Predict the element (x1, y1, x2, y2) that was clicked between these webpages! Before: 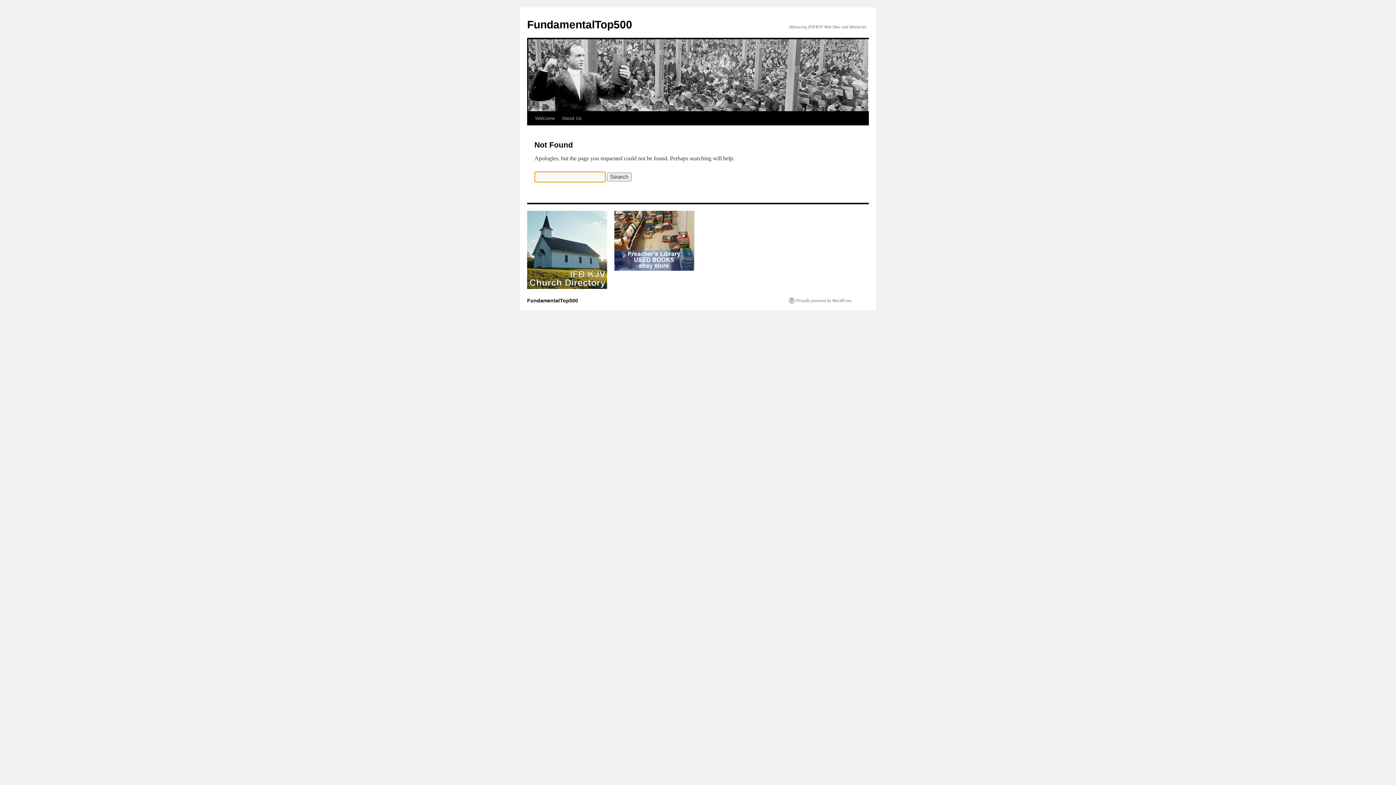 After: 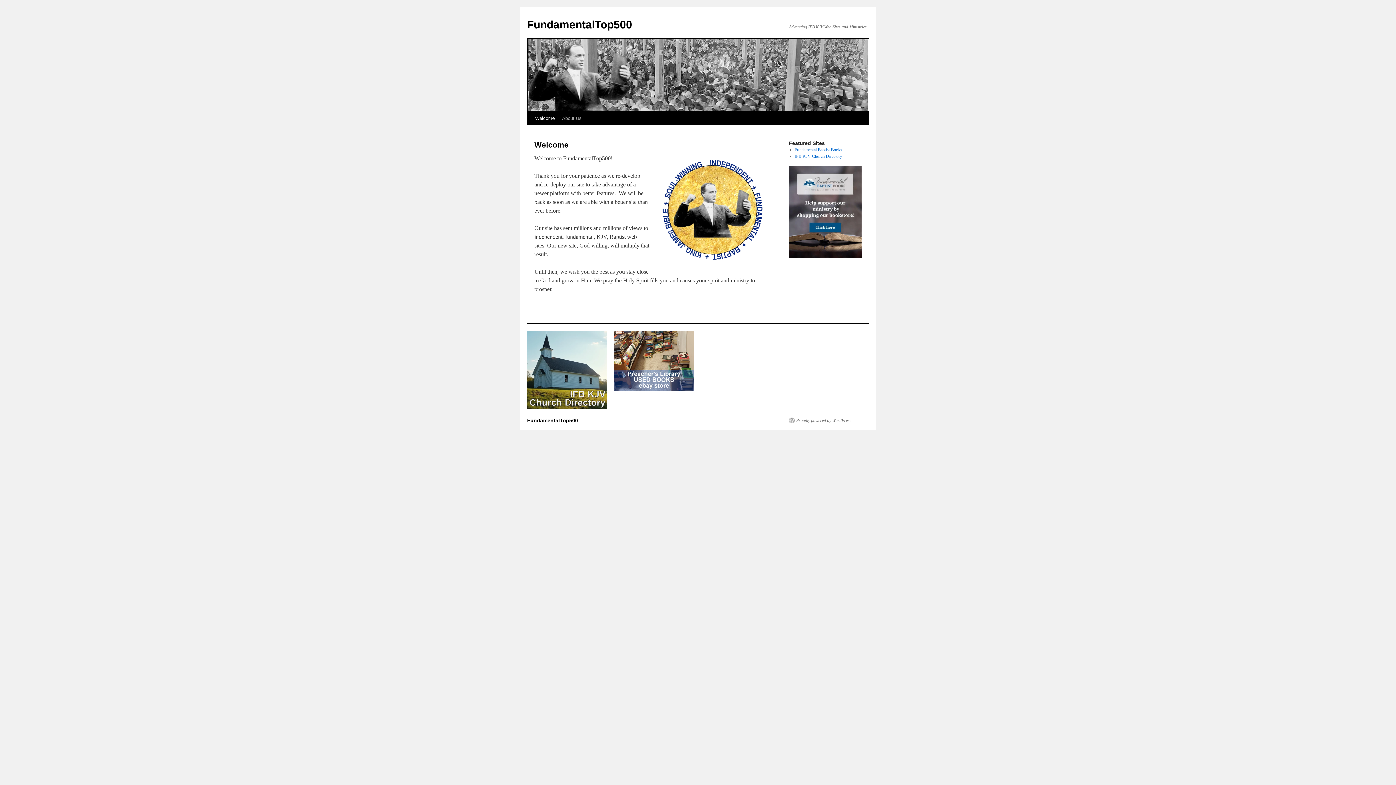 Action: bbox: (527, 297, 578, 303) label: FundamentalTop500